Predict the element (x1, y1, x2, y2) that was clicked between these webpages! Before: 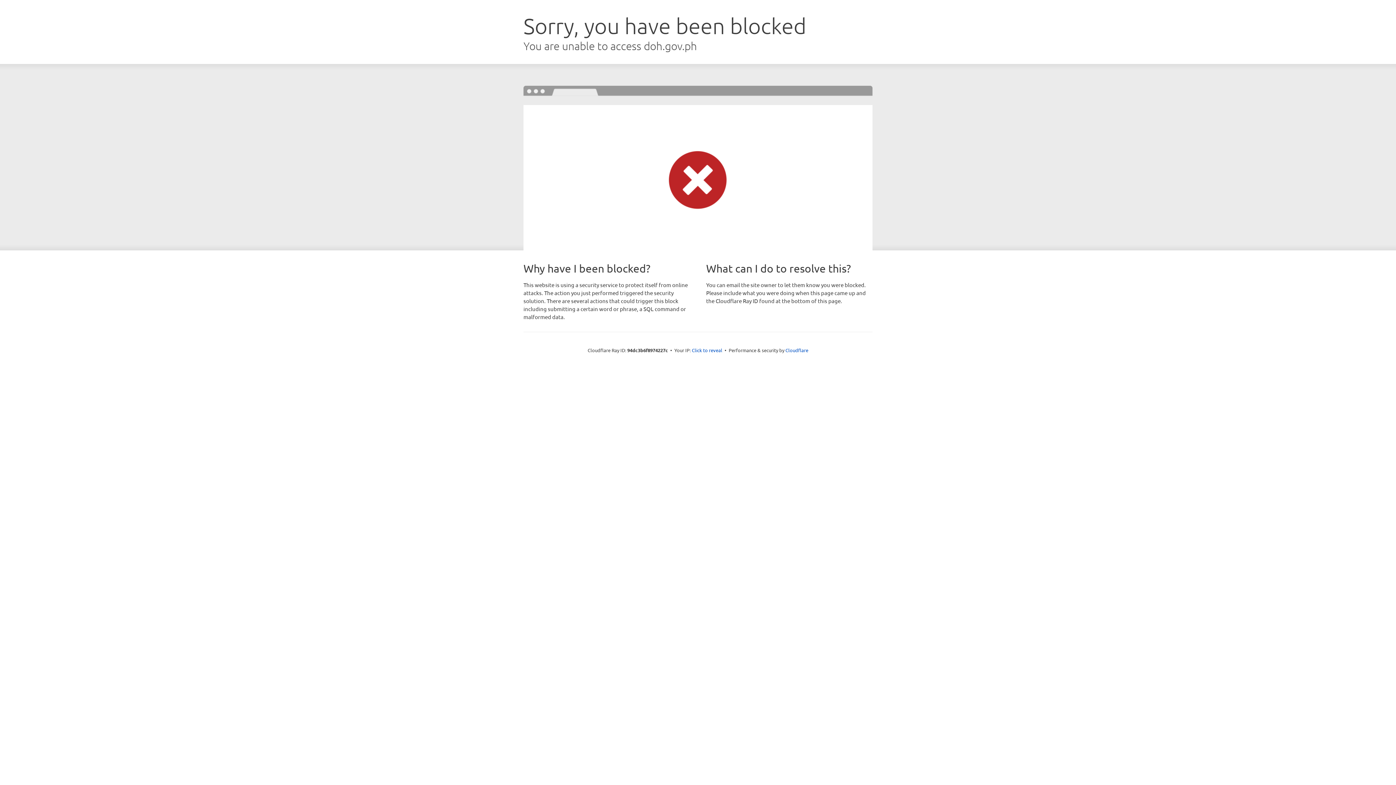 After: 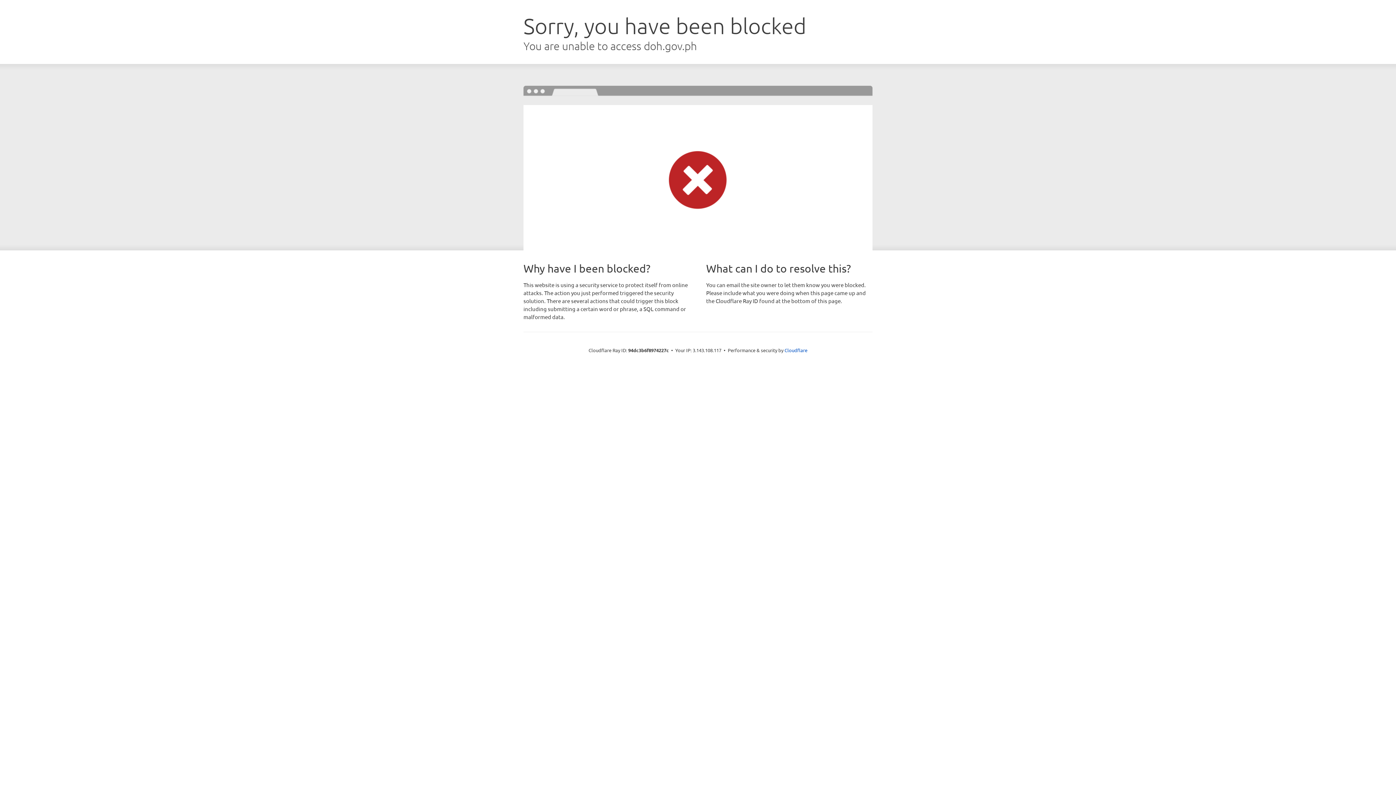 Action: label: Click to reveal bbox: (692, 346, 722, 353)